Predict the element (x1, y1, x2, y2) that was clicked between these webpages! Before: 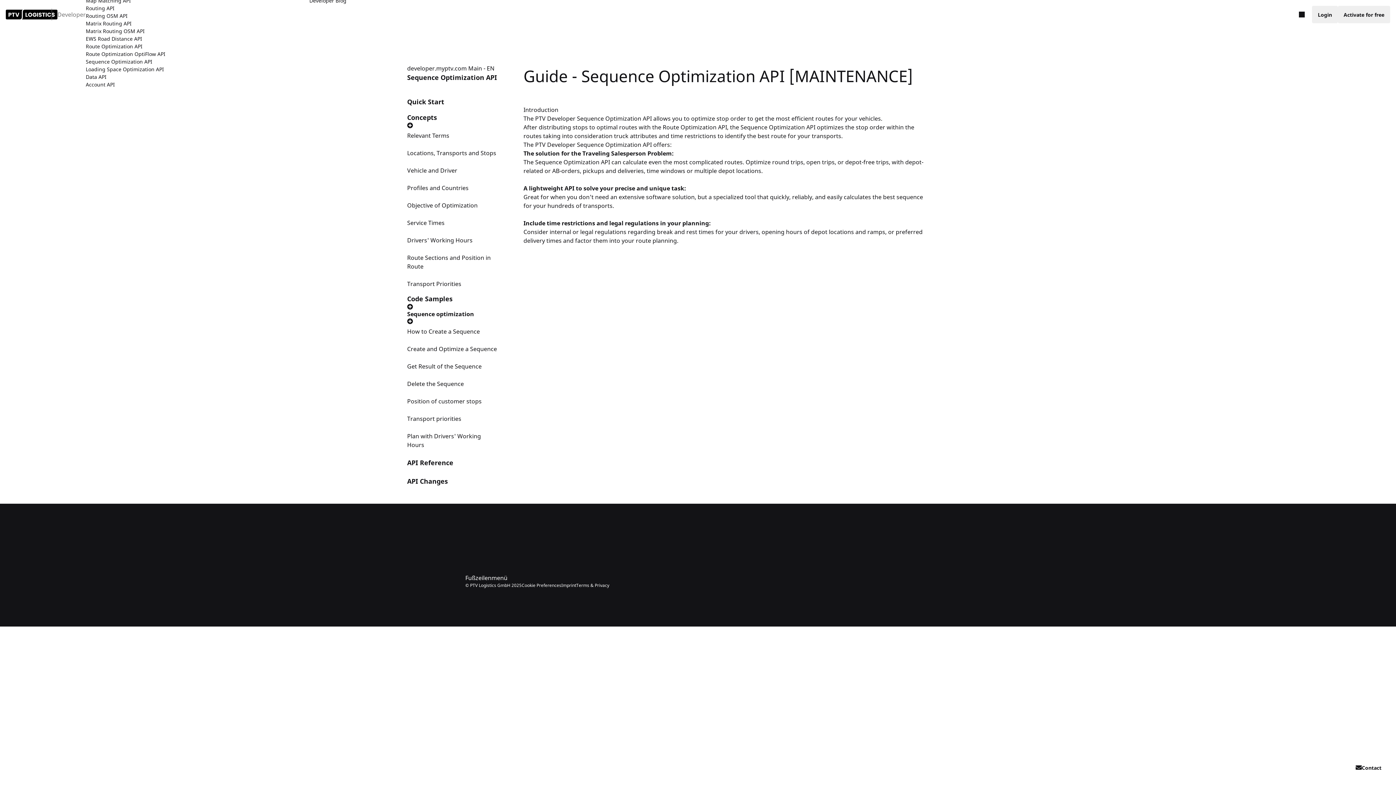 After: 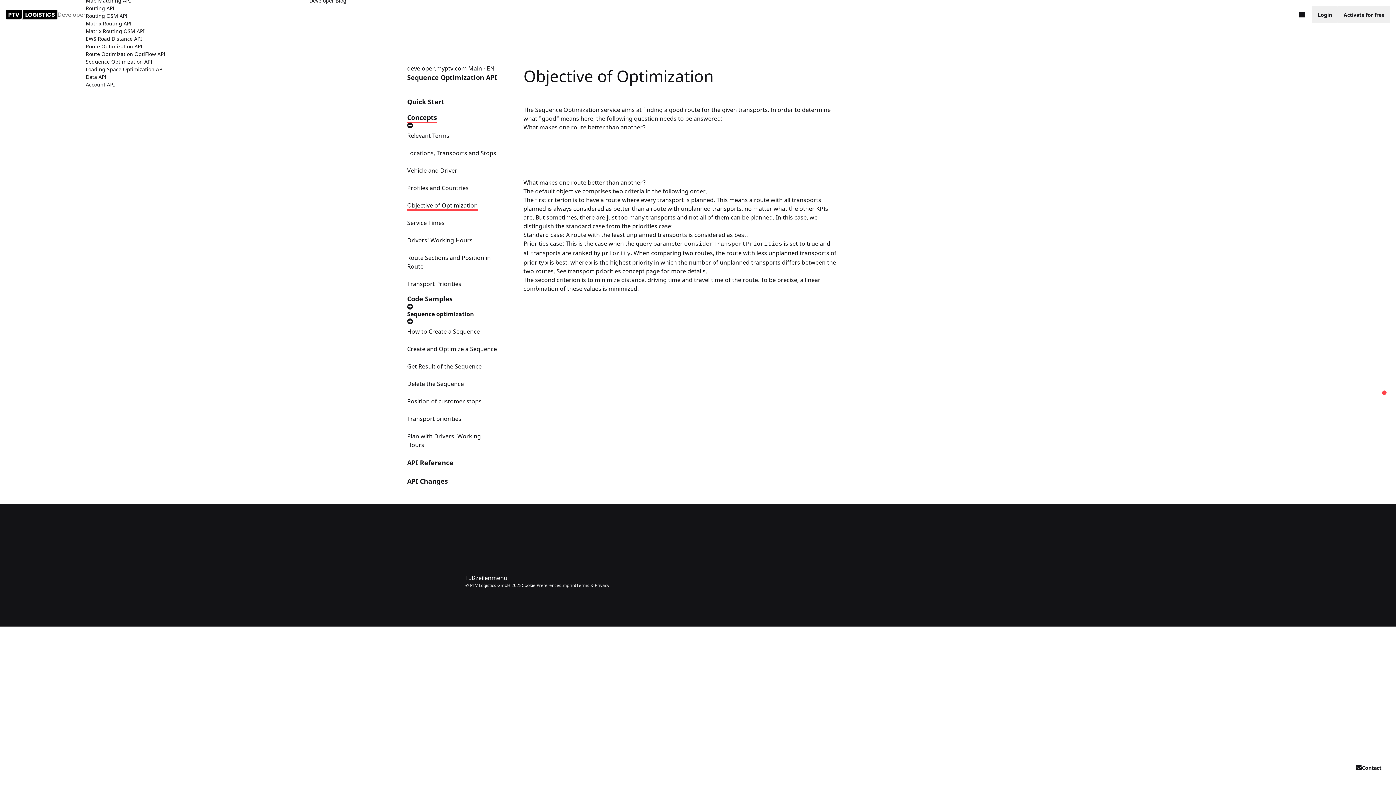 Action: label: Objective of Optimization bbox: (407, 198, 500, 212)